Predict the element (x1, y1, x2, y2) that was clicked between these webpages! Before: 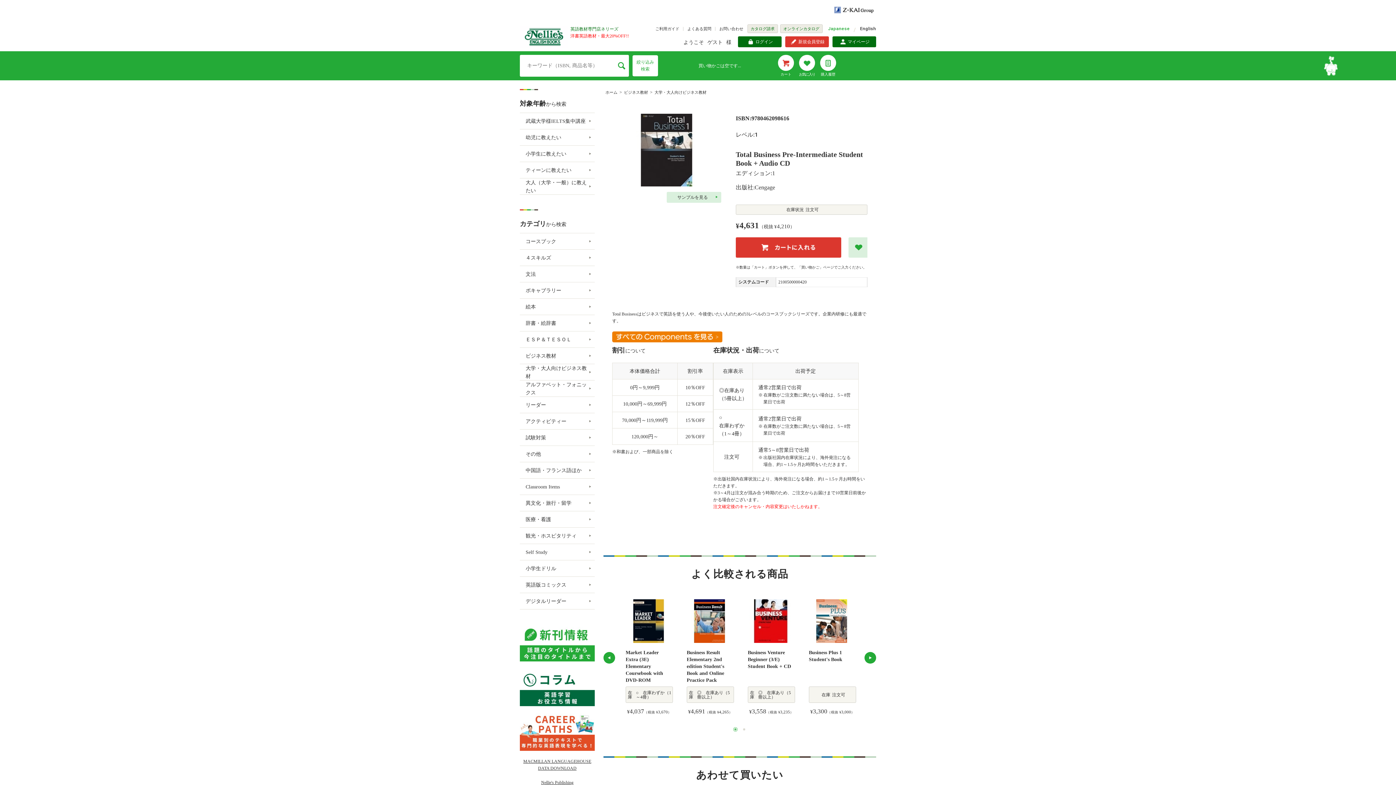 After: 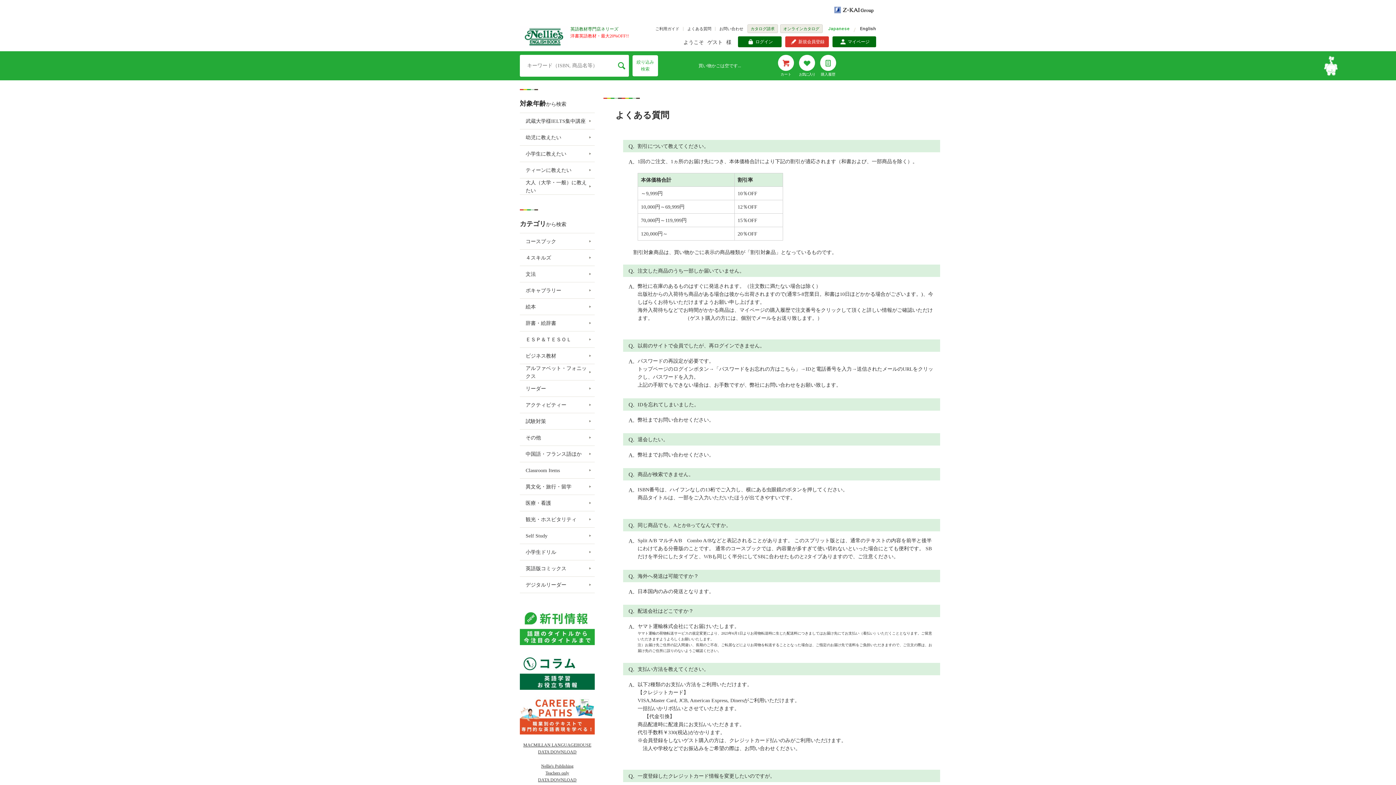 Action: label: よくある質問 bbox: (687, 25, 711, 31)